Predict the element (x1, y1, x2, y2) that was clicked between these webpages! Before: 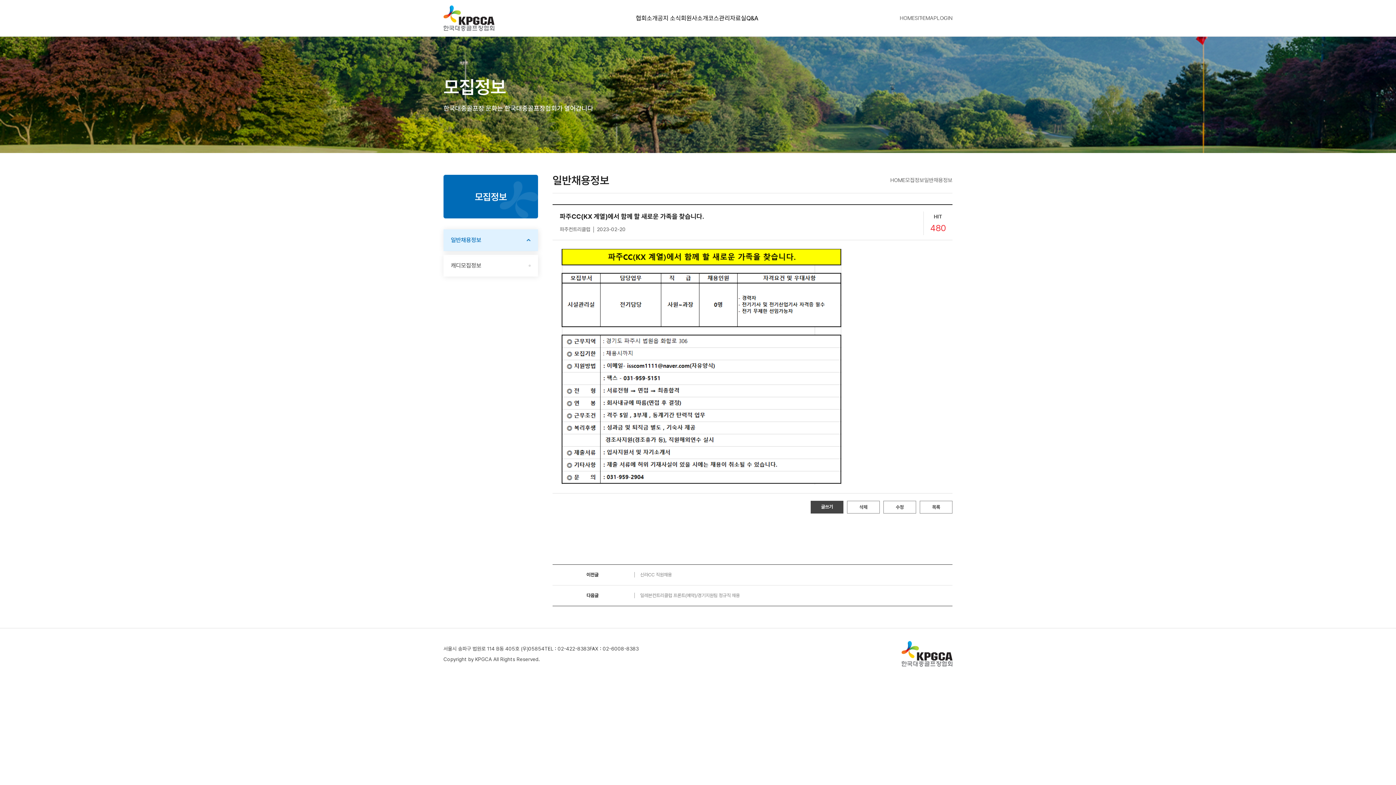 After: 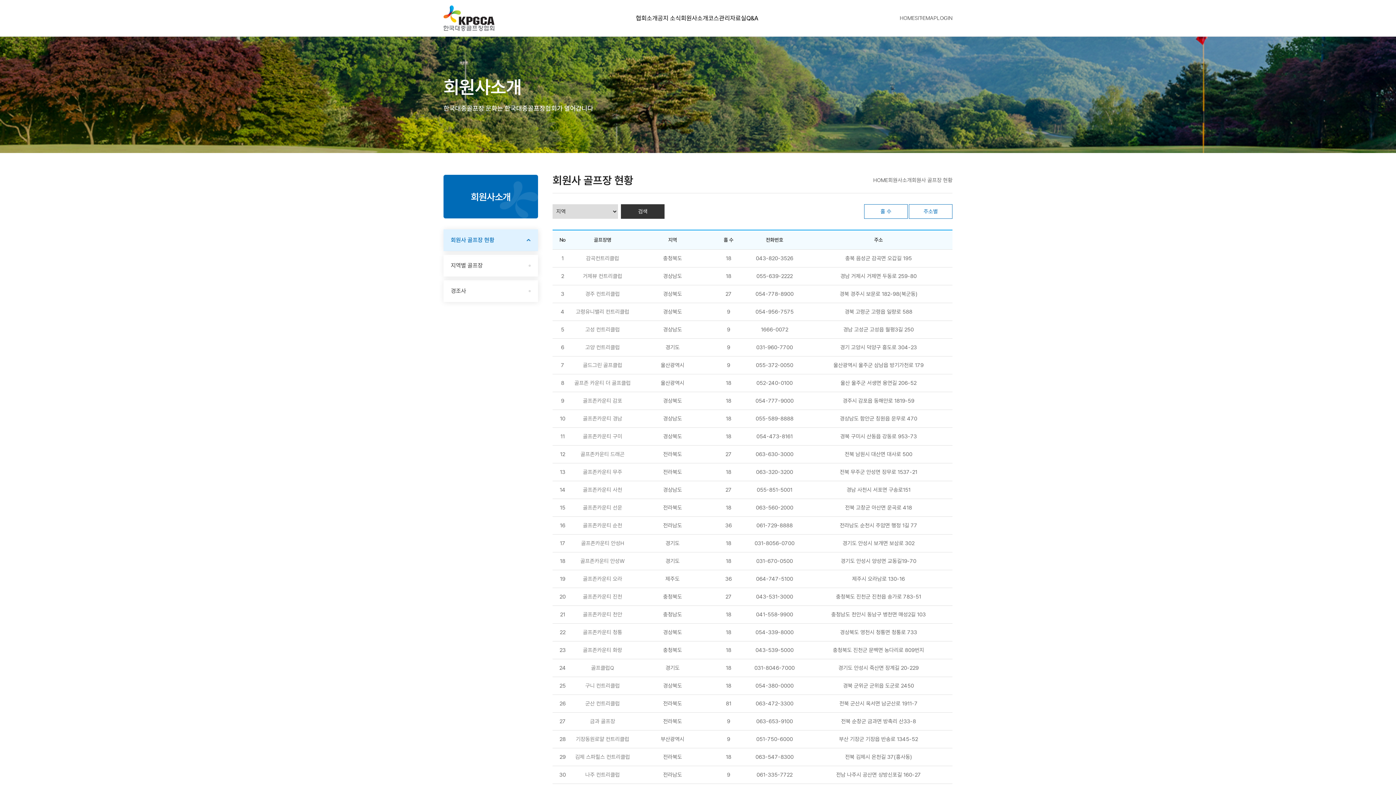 Action: label: 회원사소개 bbox: (681, 14, 708, 21)